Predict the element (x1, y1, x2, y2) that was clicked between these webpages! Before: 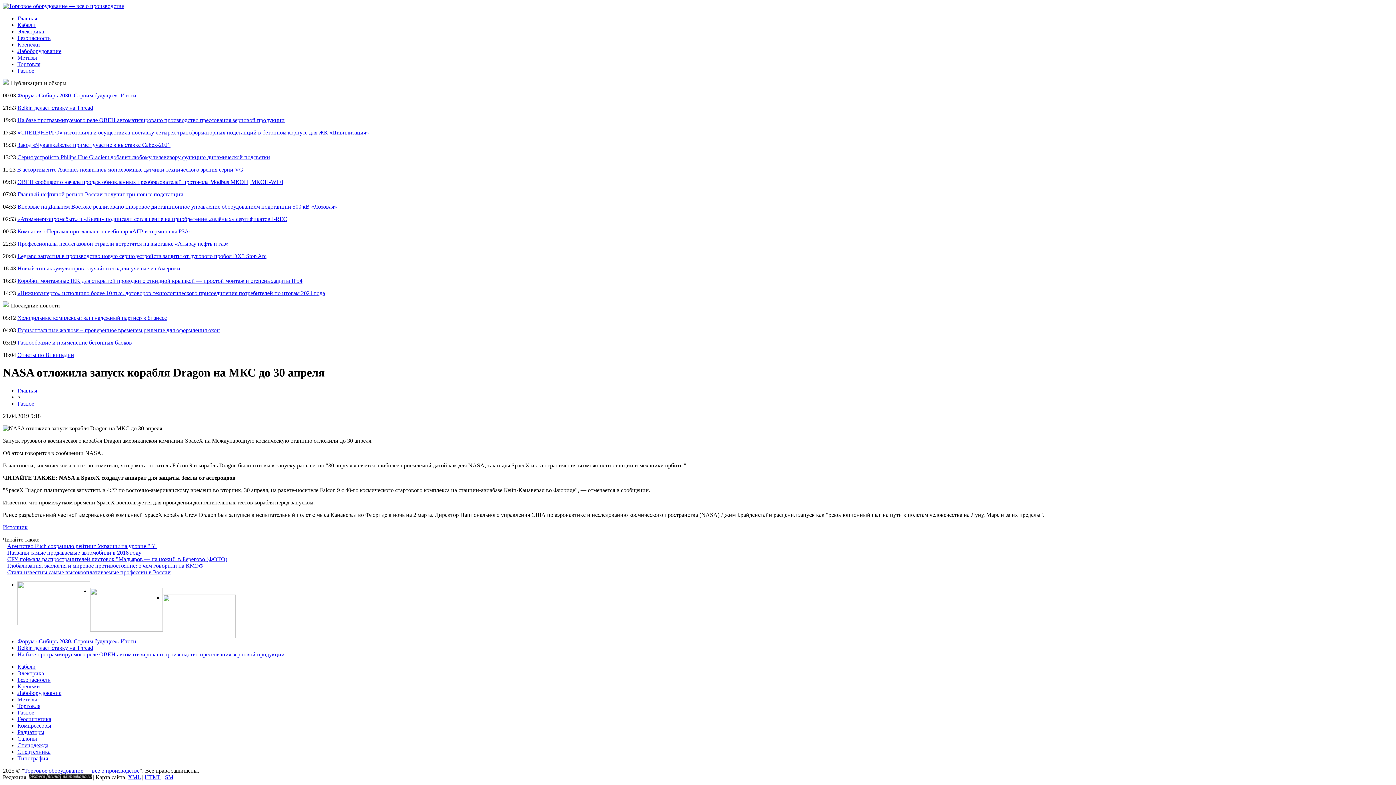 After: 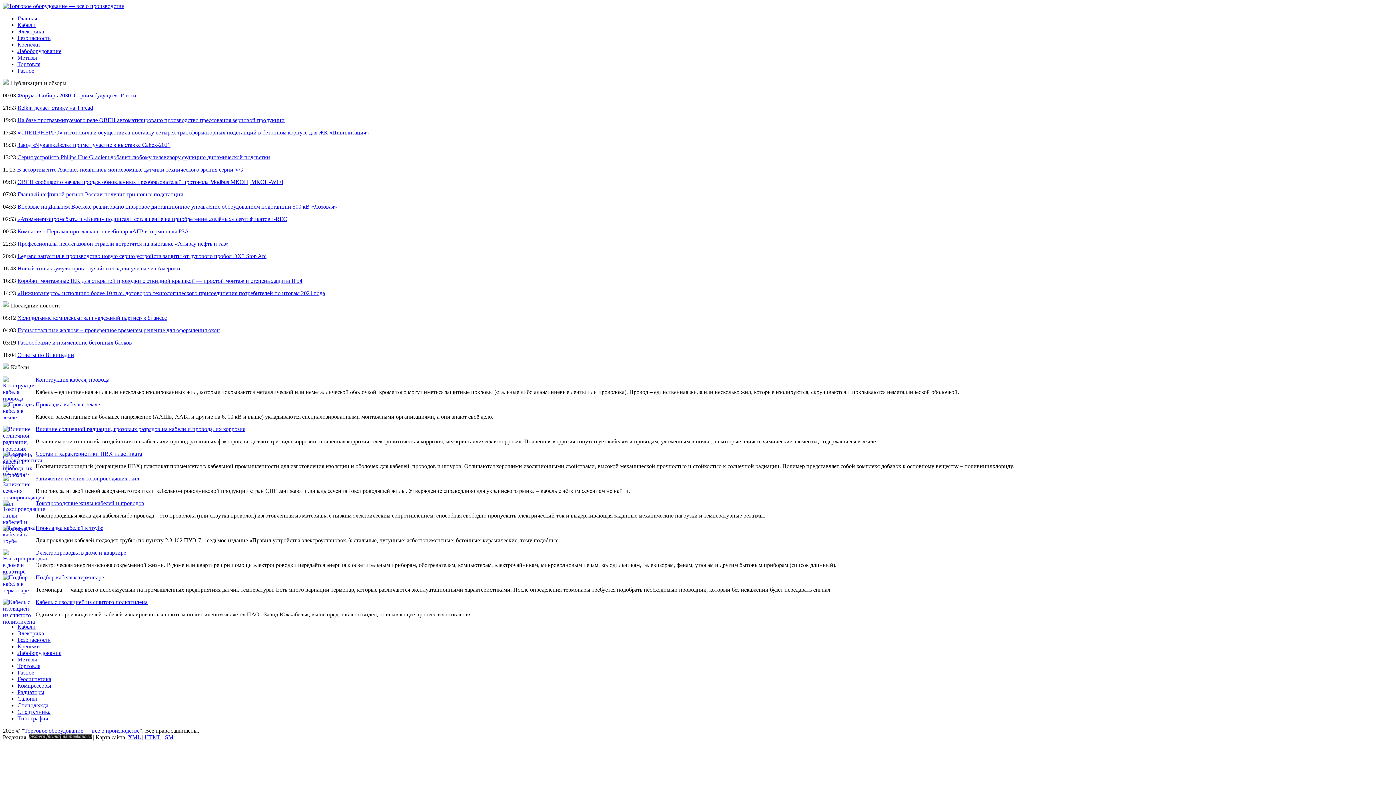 Action: label: Кабели bbox: (17, 663, 35, 670)